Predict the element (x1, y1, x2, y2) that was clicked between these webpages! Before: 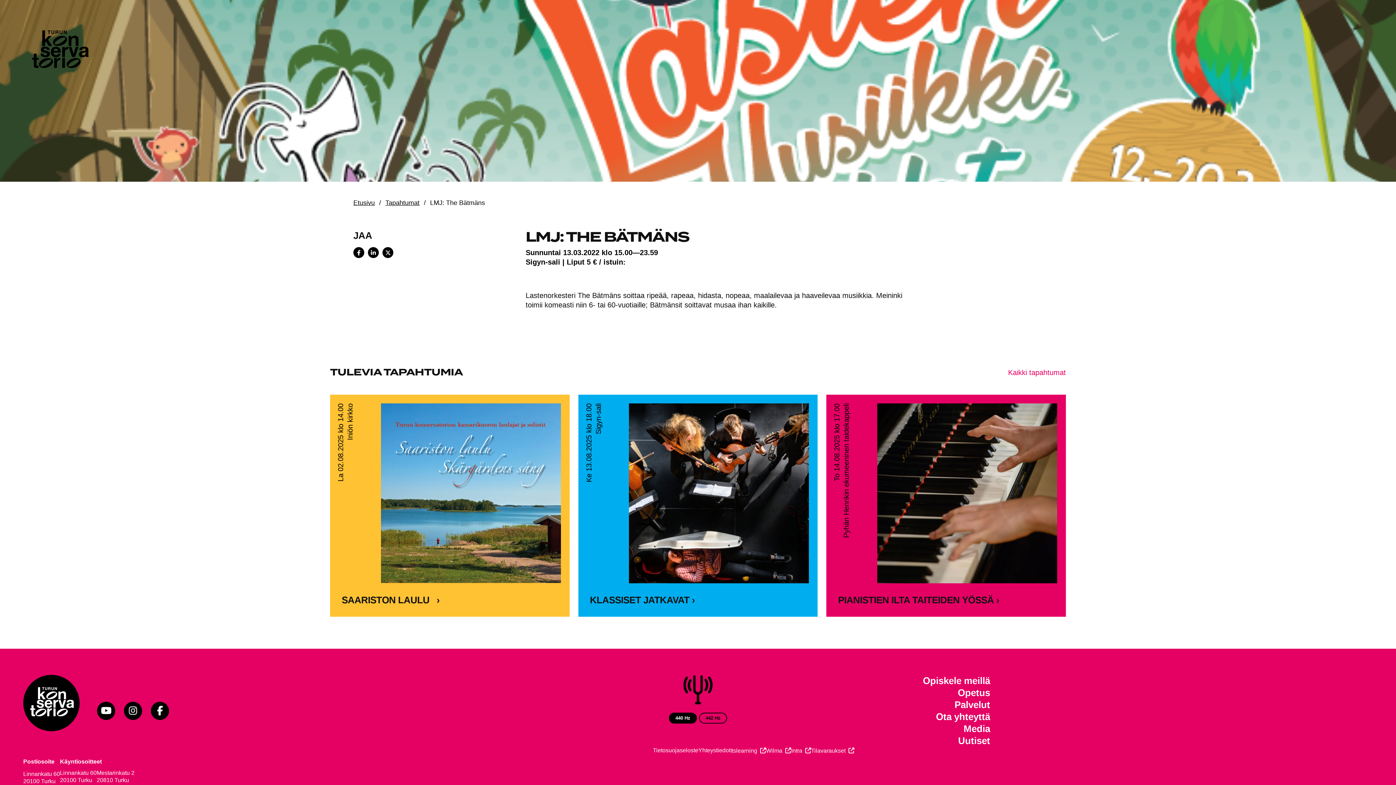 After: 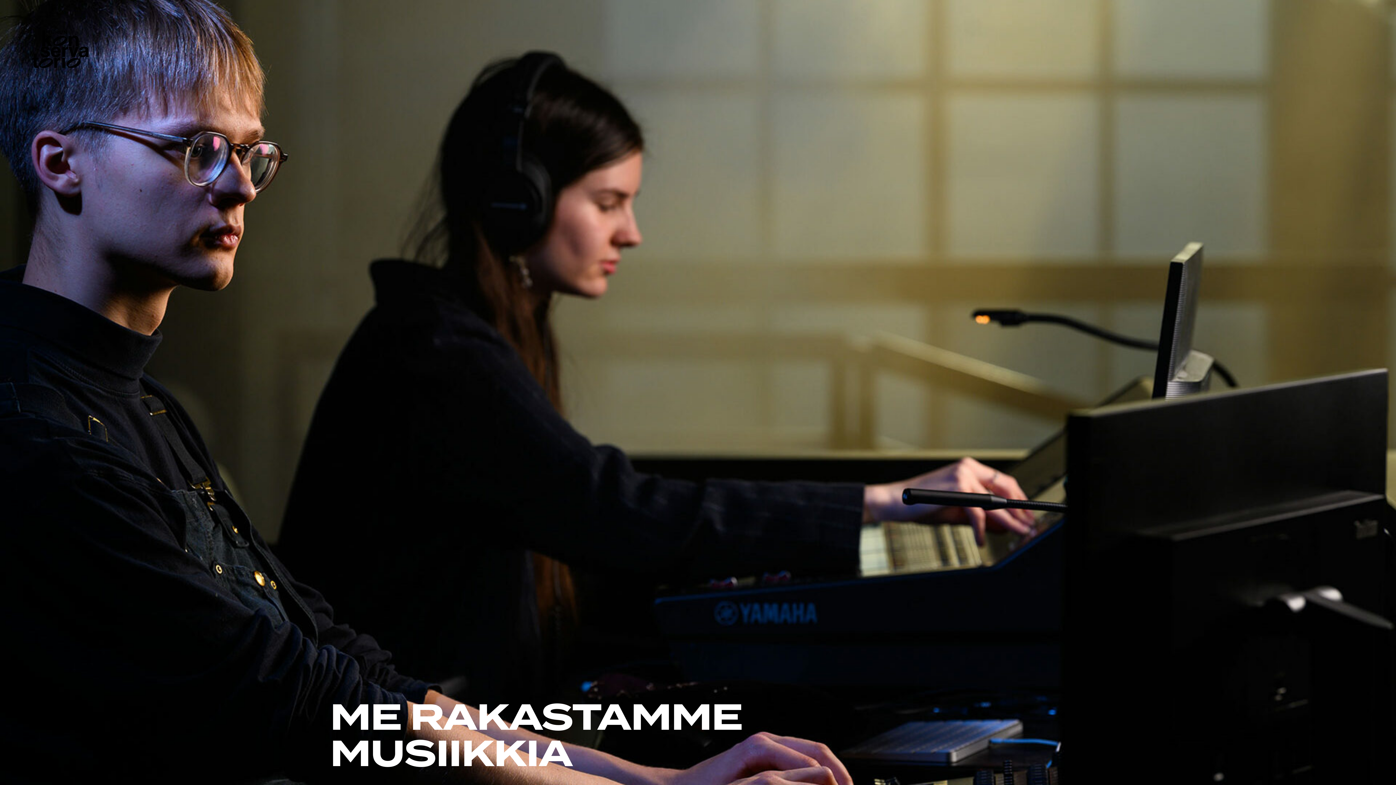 Action: label: Etusivu bbox: (353, 199, 374, 206)